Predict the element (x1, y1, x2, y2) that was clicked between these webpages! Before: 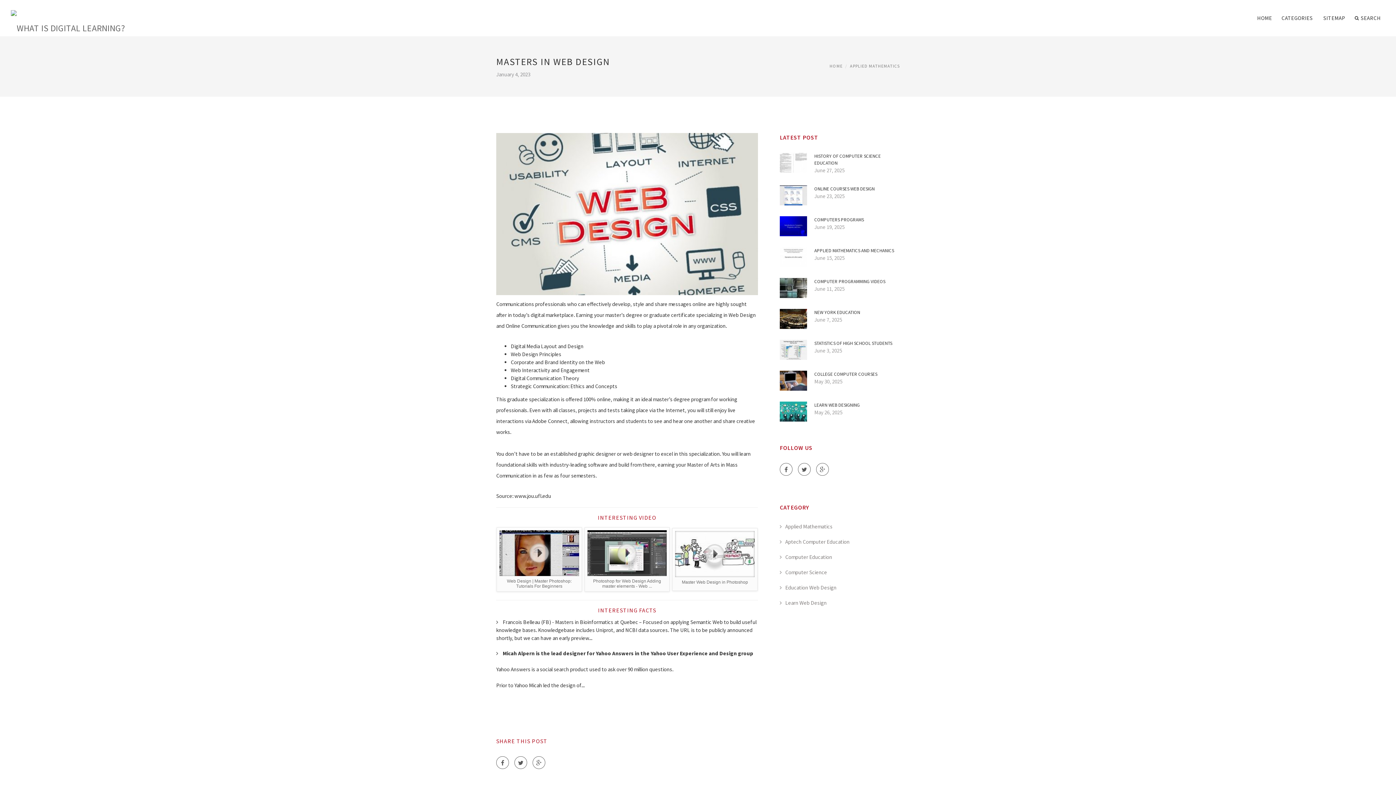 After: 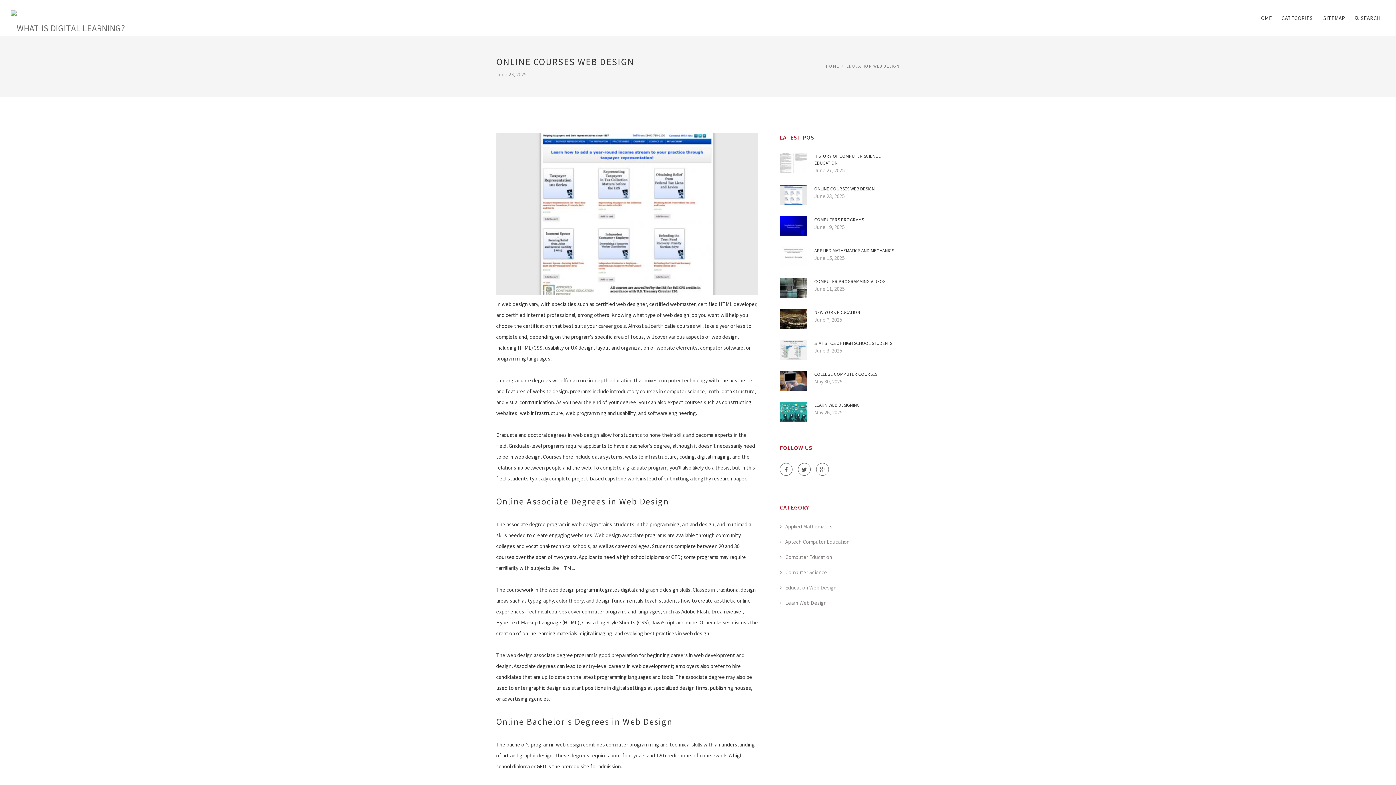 Action: bbox: (780, 191, 807, 198)